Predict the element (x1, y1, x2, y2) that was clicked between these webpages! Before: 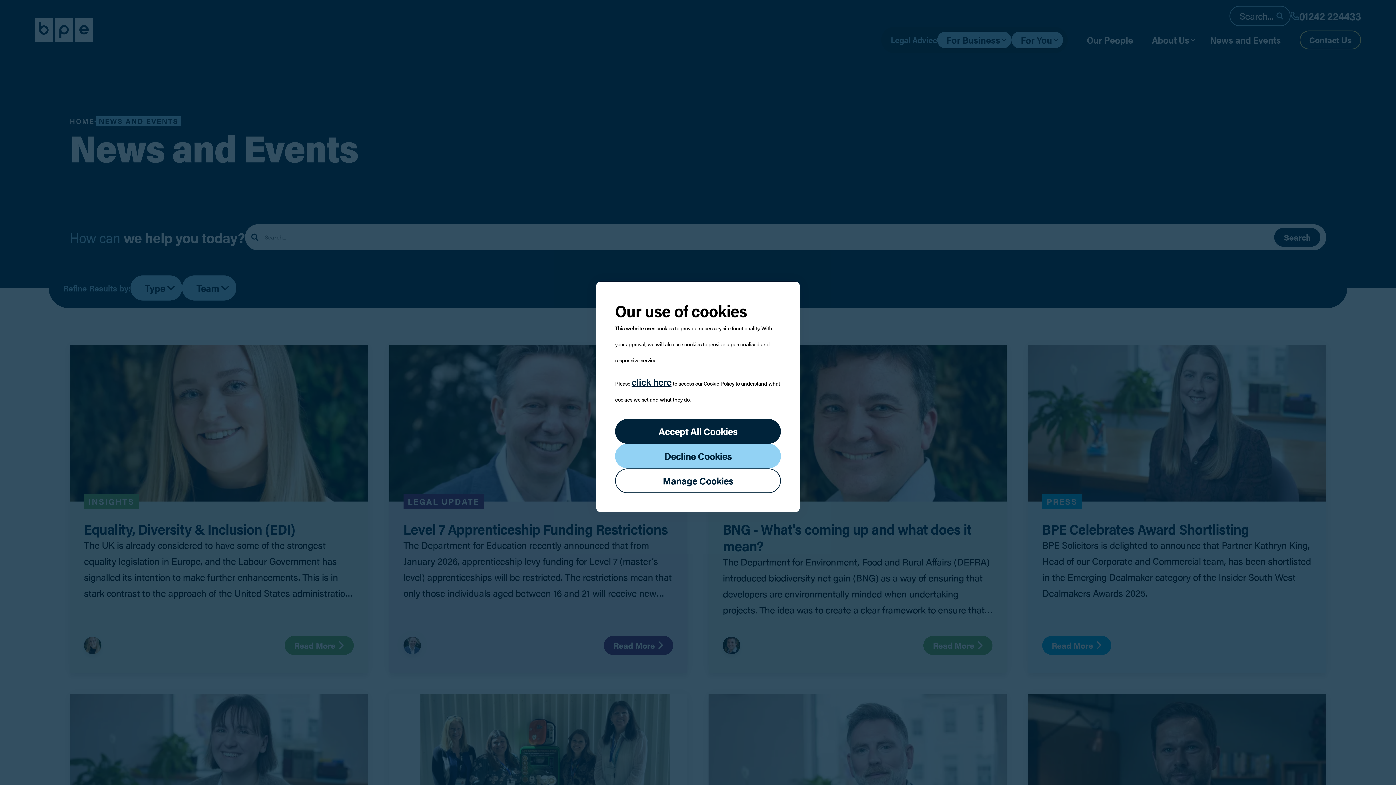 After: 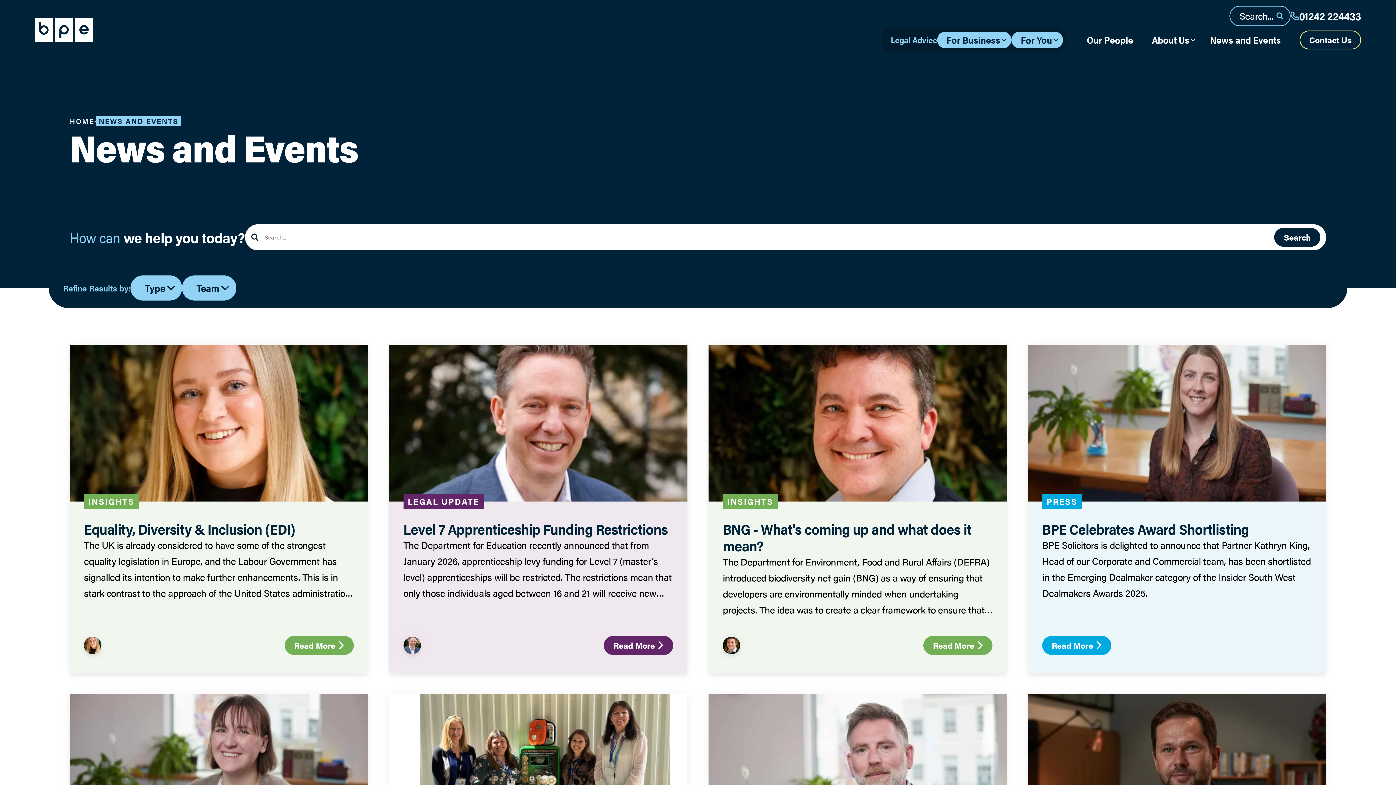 Action: label: Accept All Cookies bbox: (615, 419, 781, 444)